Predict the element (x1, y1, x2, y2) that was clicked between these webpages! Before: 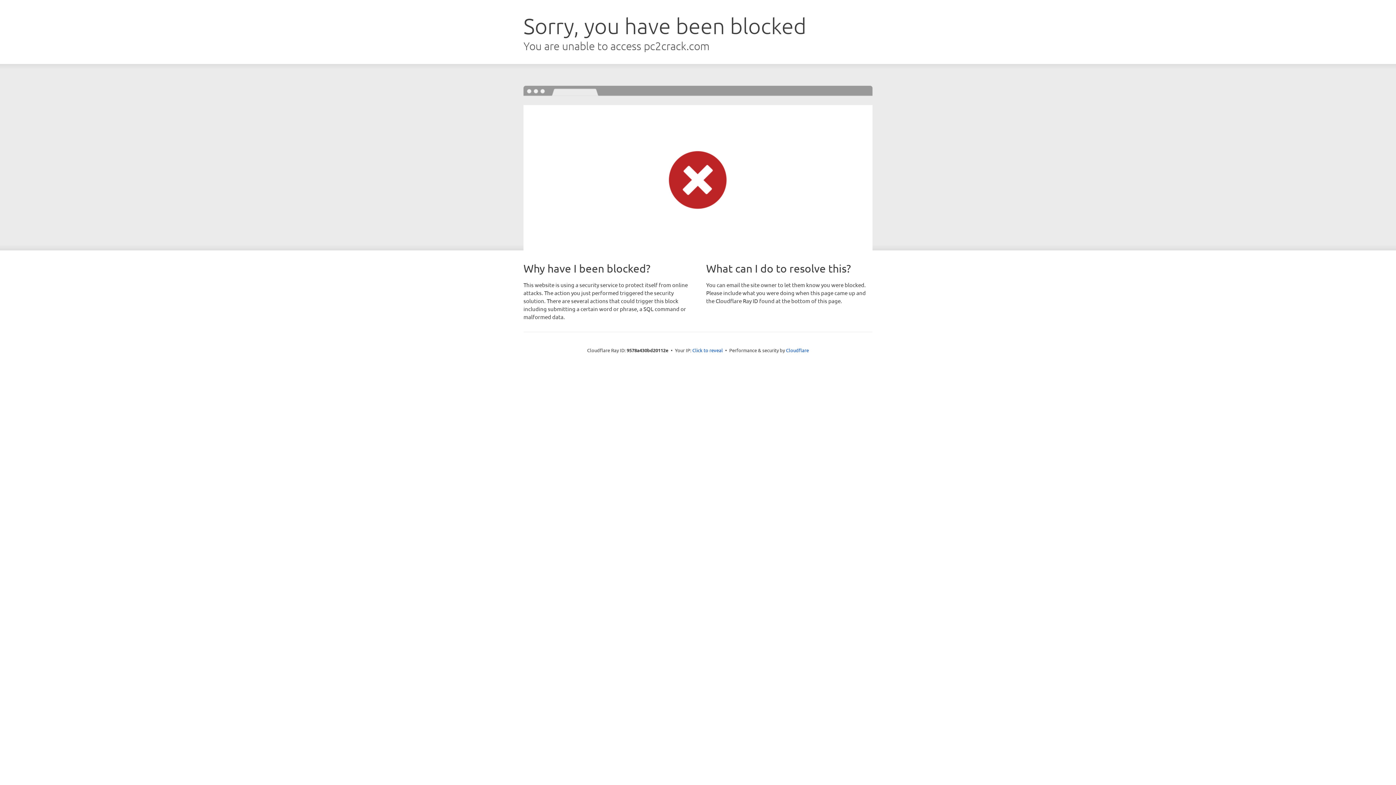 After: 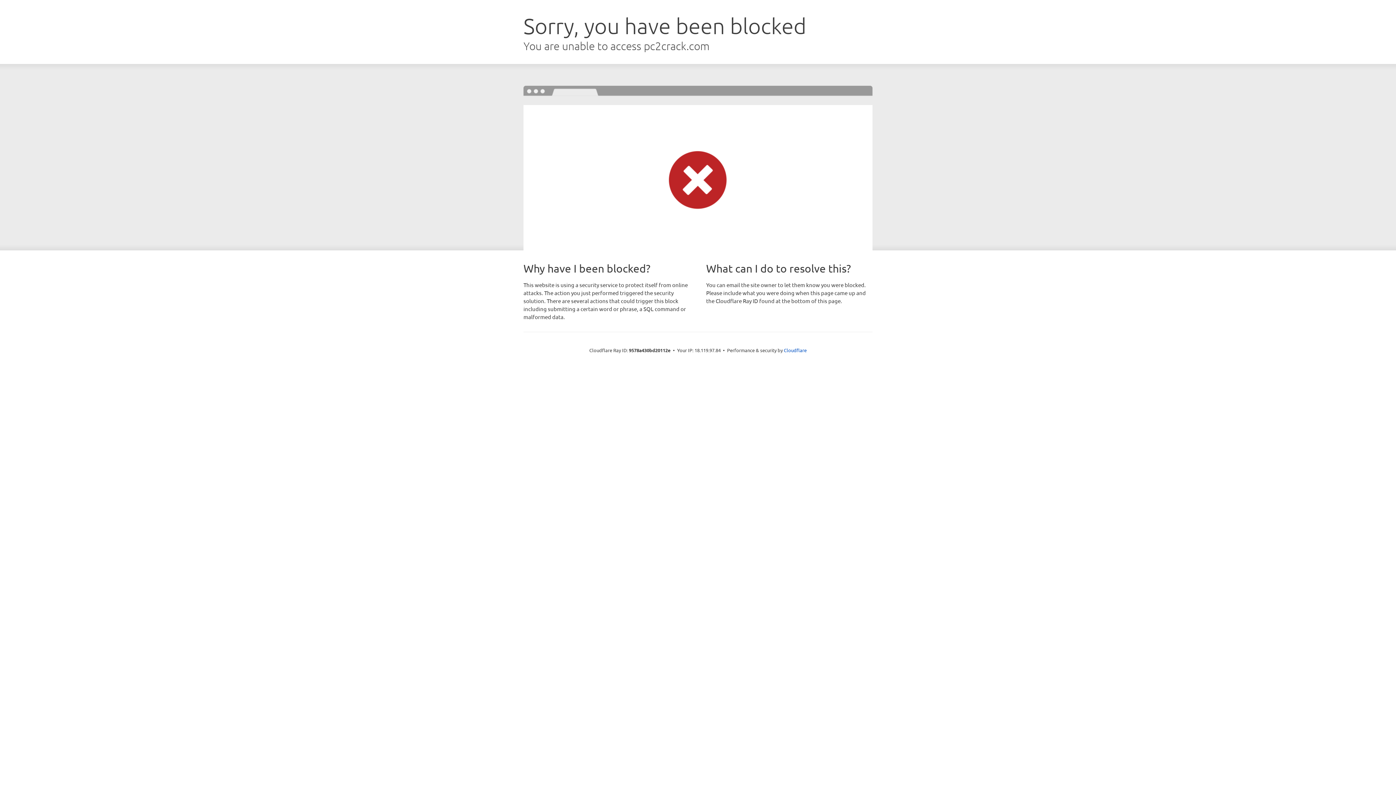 Action: bbox: (692, 346, 723, 353) label: Click to reveal